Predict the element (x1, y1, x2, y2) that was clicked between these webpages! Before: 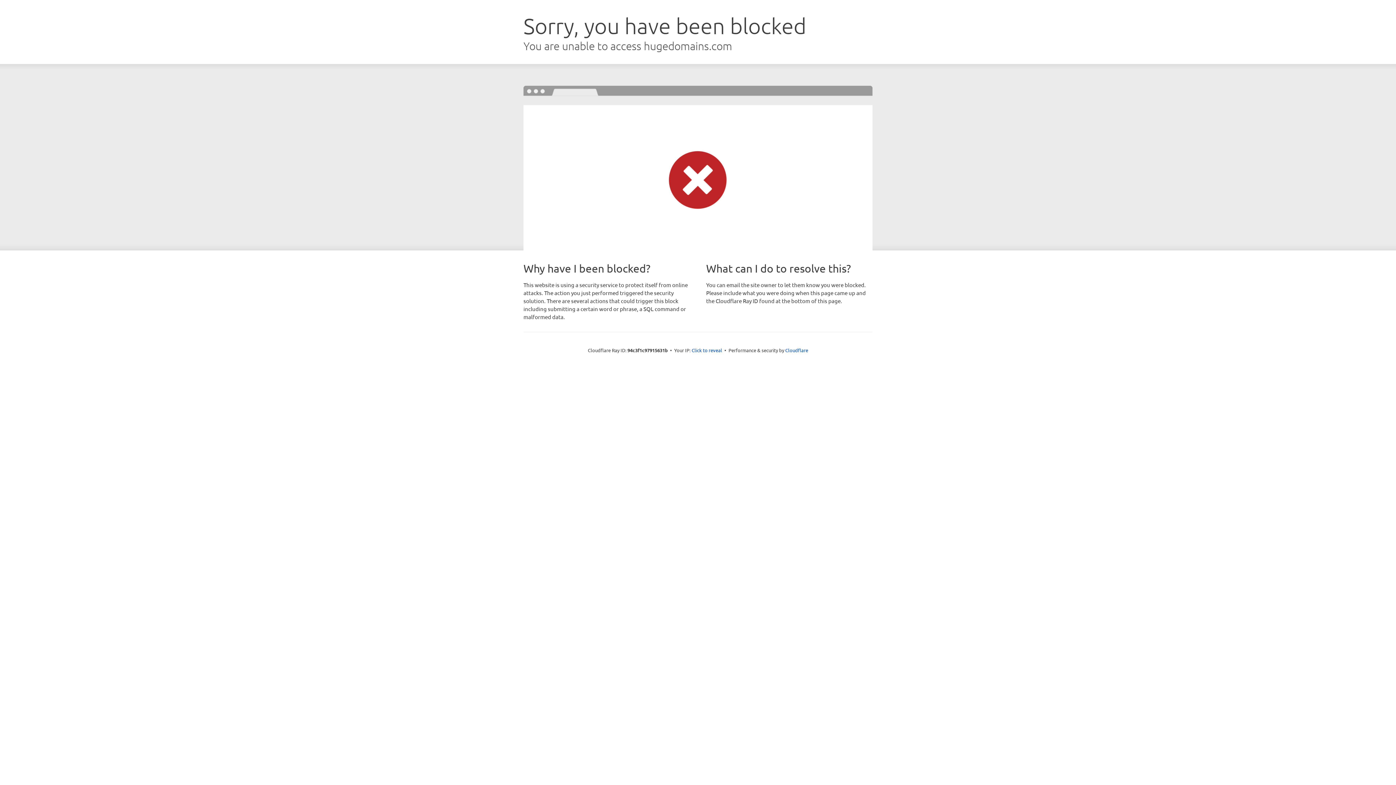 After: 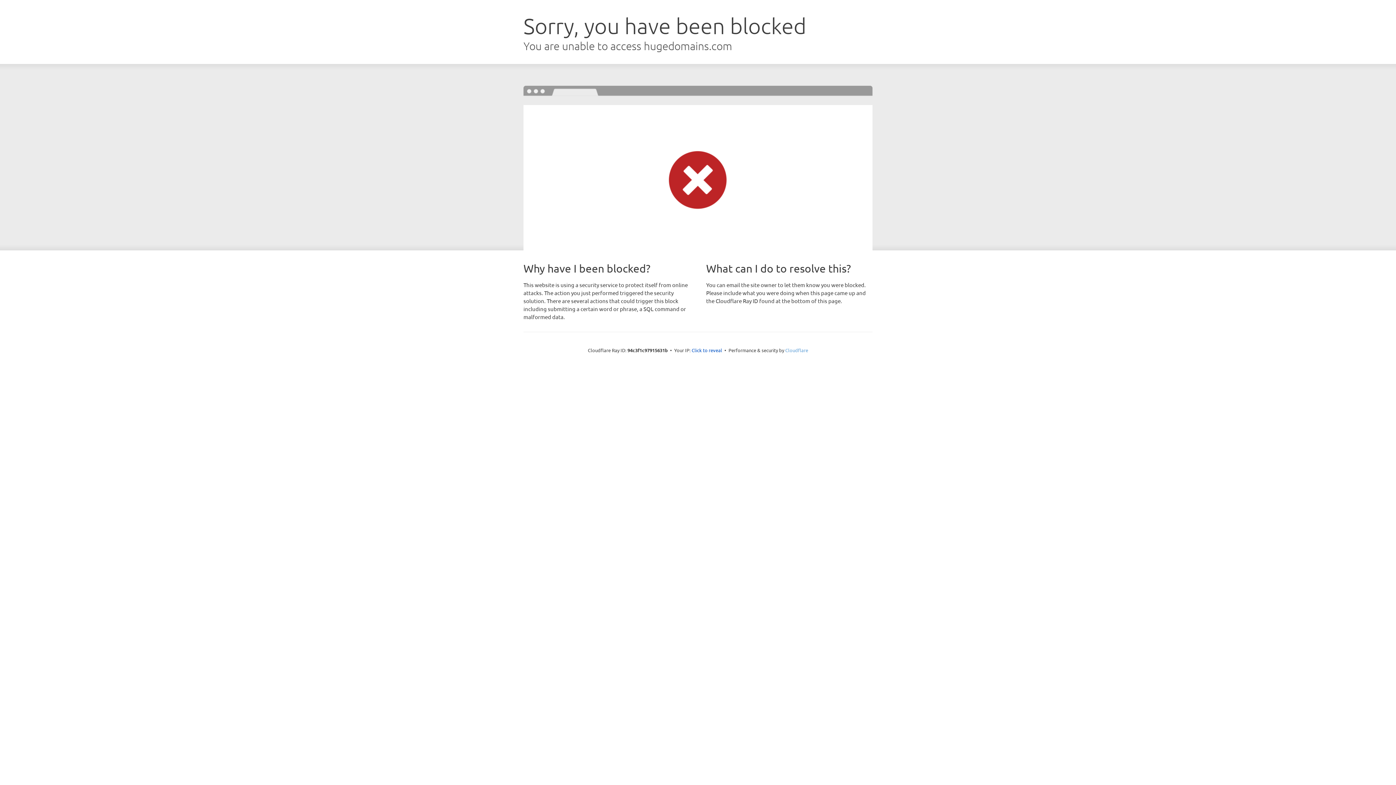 Action: bbox: (785, 347, 808, 353) label: Cloudflare